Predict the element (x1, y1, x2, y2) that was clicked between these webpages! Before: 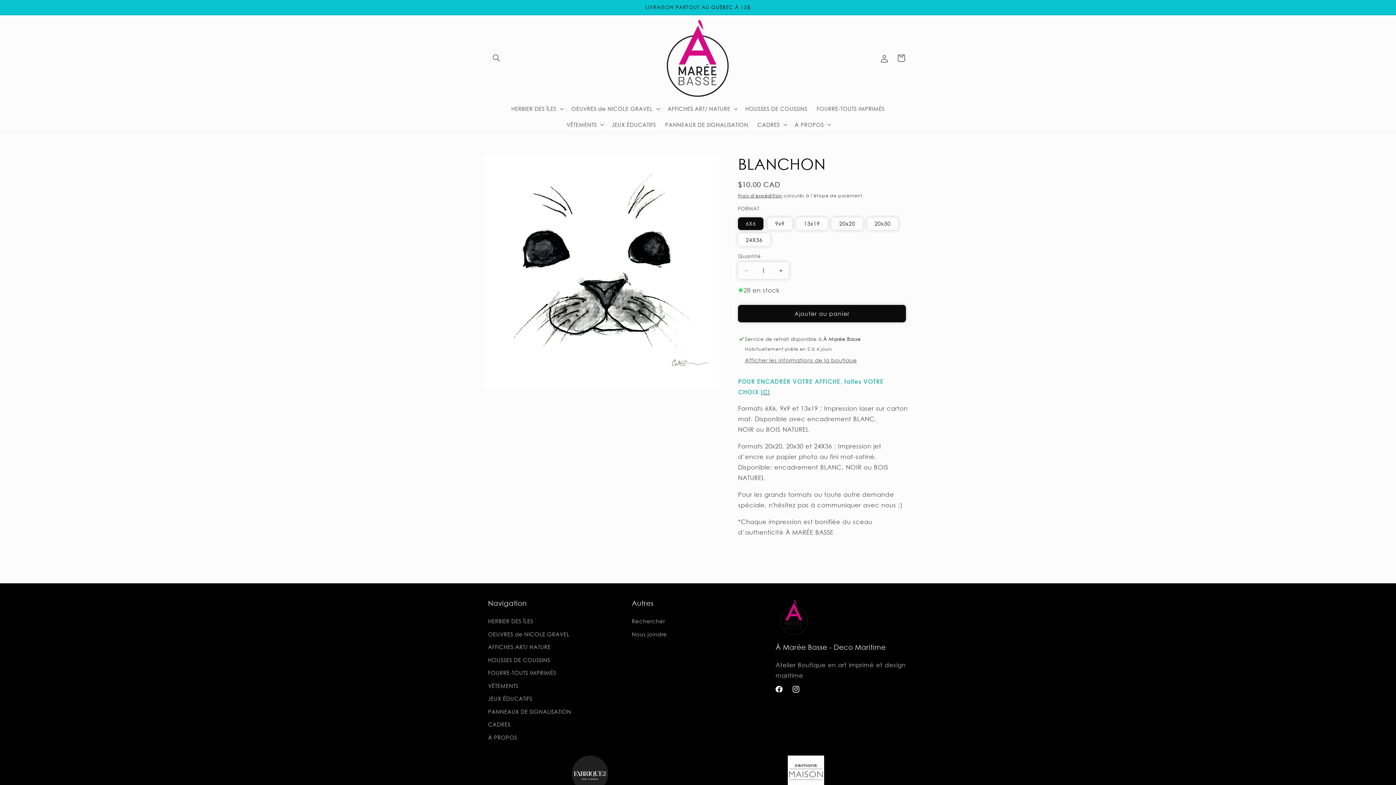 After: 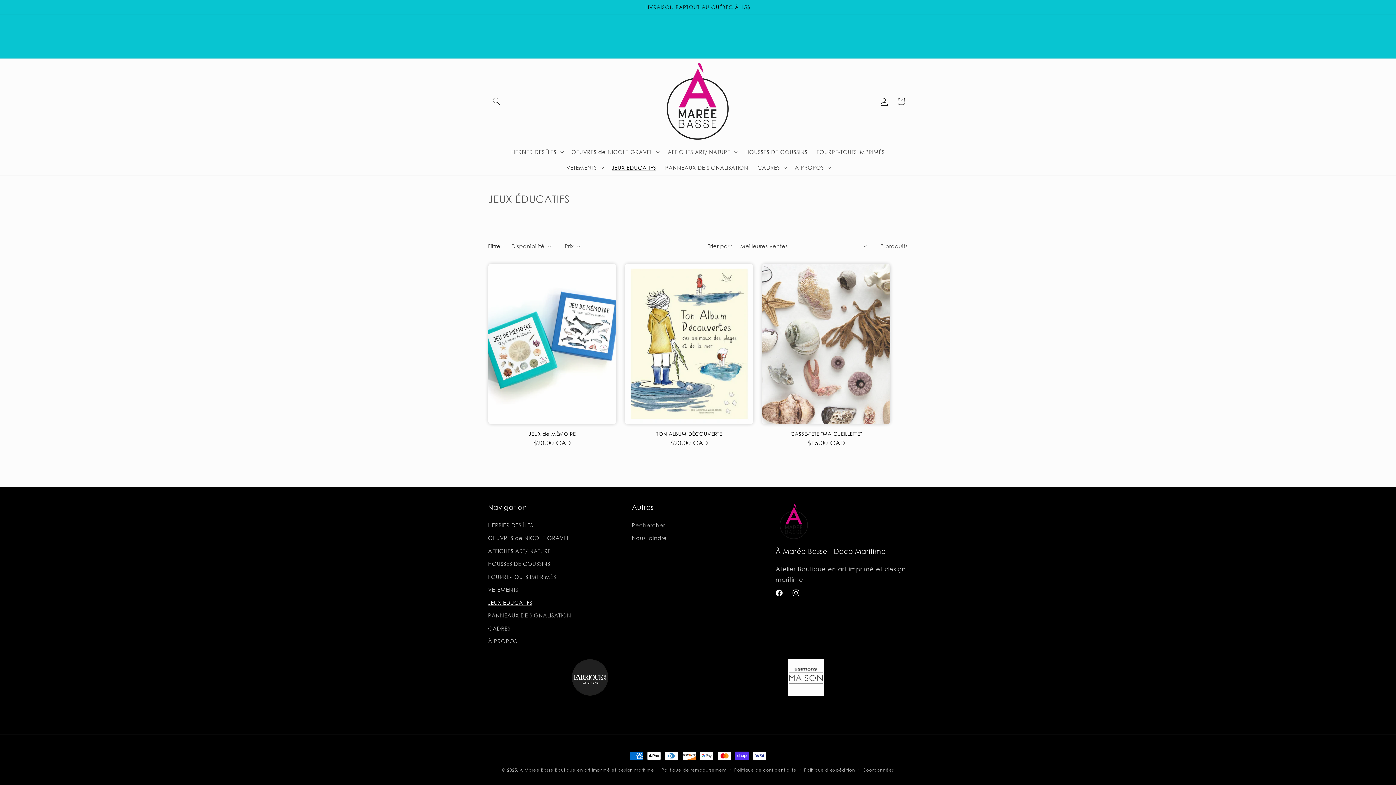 Action: bbox: (488, 692, 532, 705) label: JEUX ÉDUCATIFS